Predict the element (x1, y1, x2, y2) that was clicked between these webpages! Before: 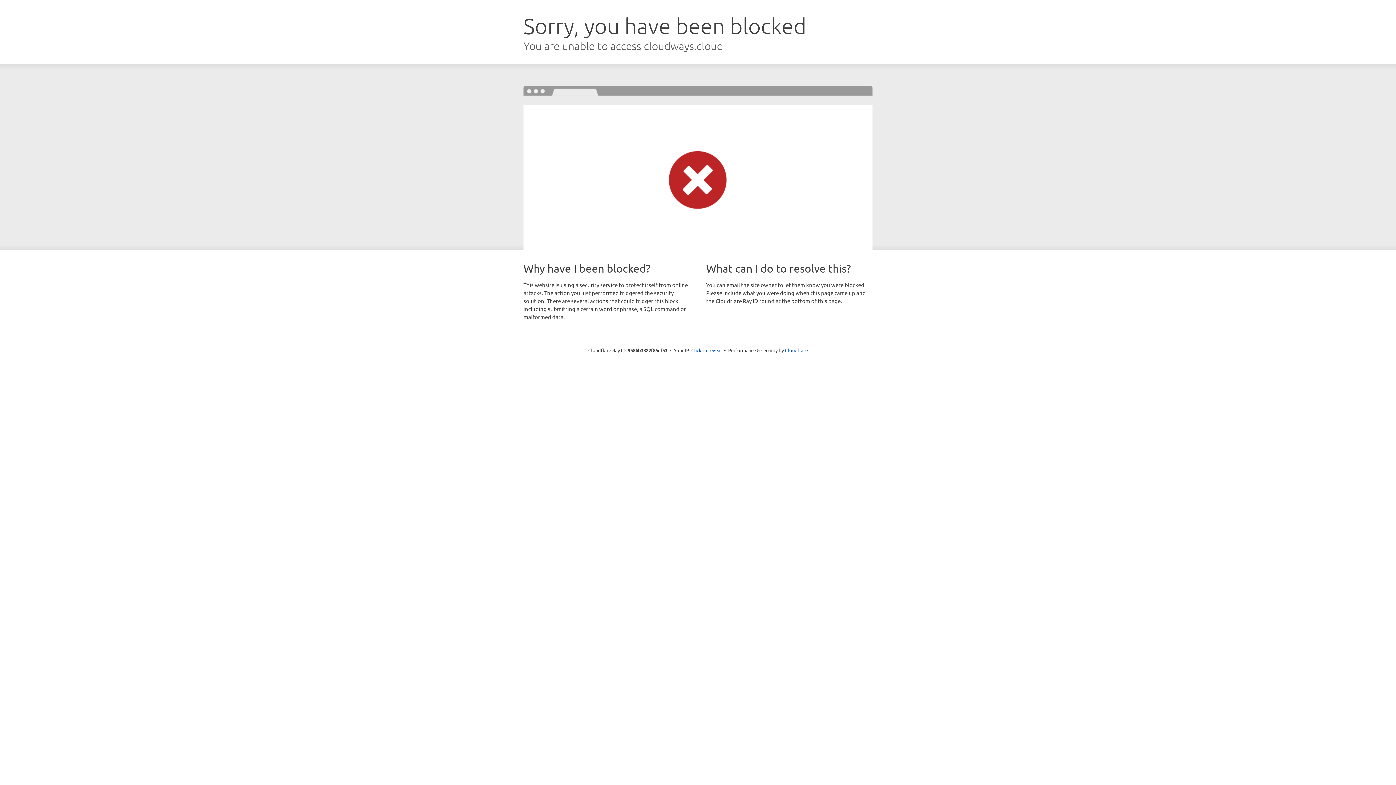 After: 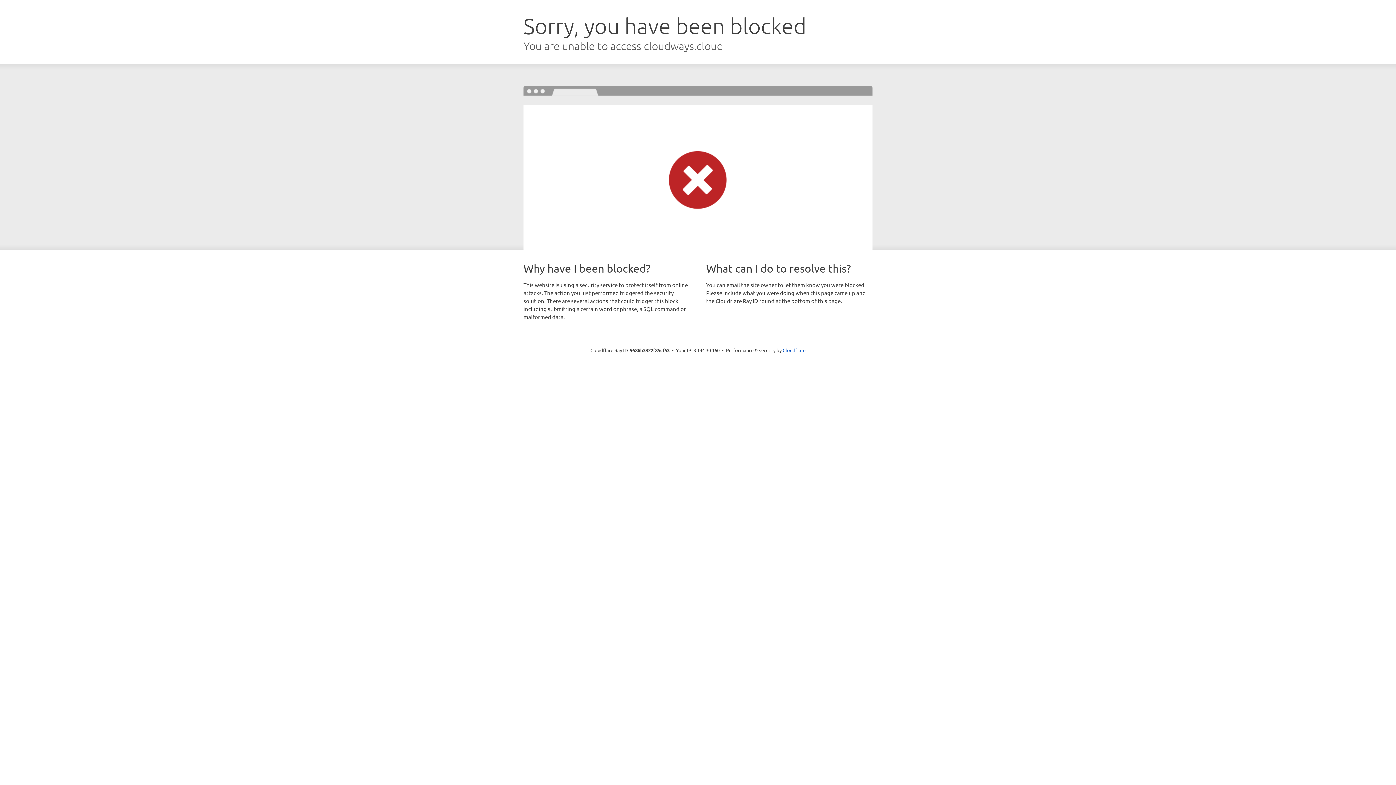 Action: label: Click to reveal bbox: (691, 346, 722, 353)